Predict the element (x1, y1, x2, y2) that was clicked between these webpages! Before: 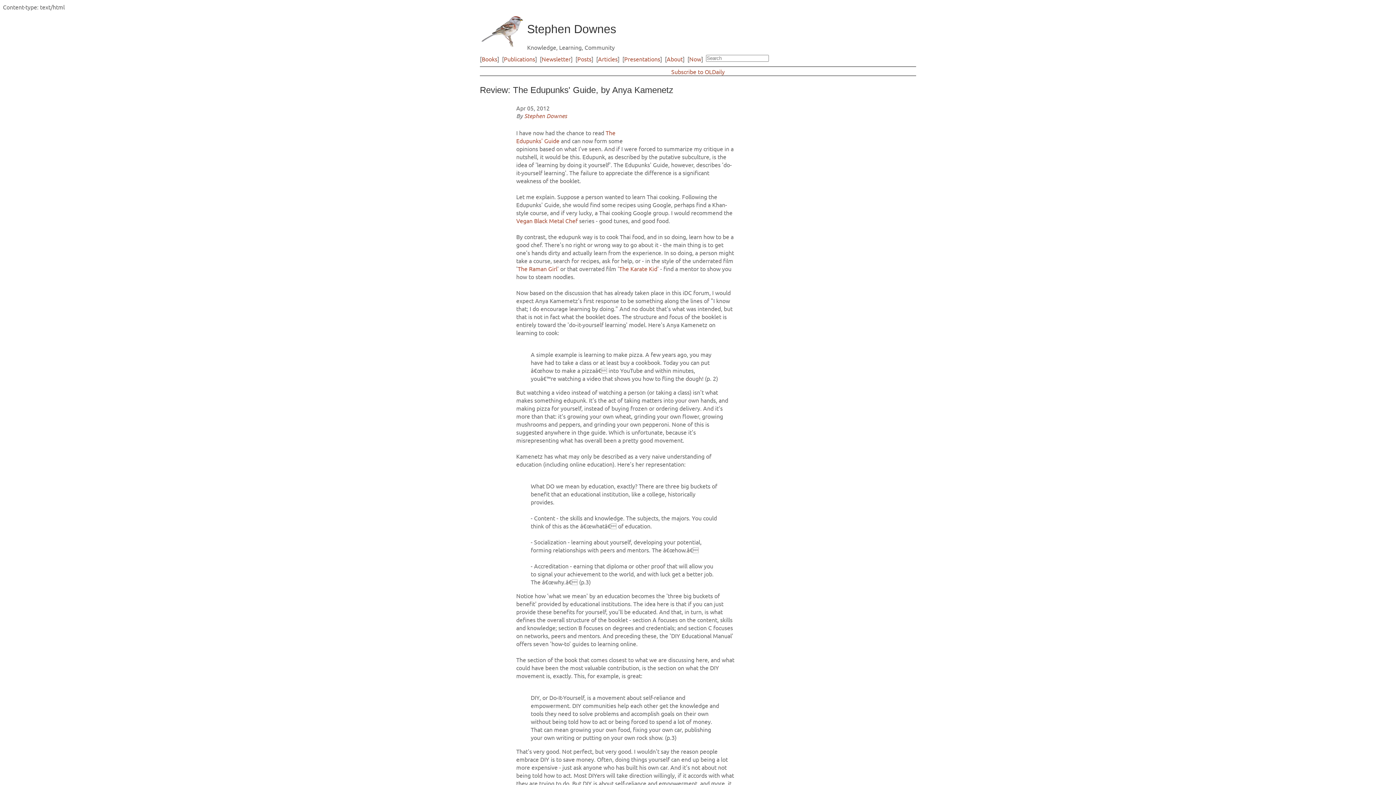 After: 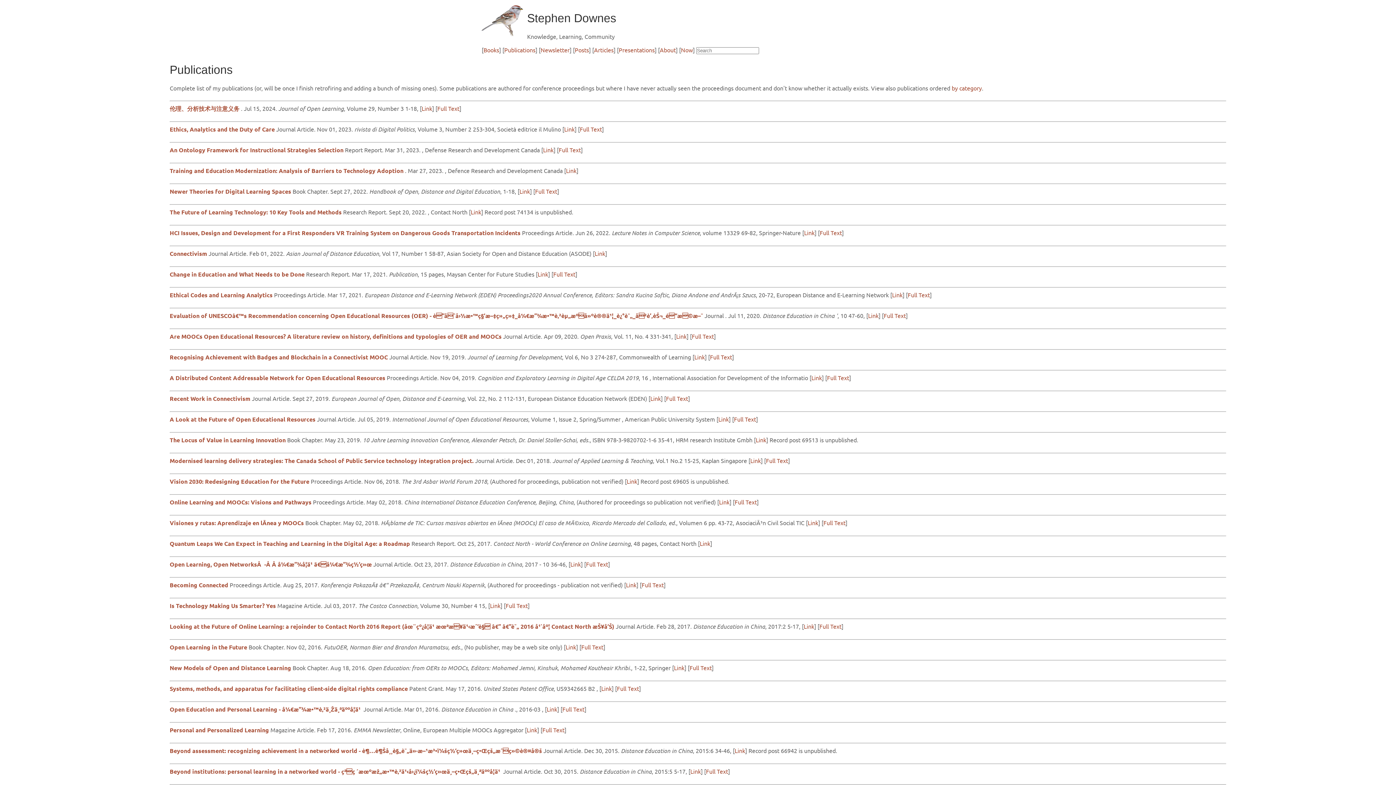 Action: bbox: (504, 55, 535, 62) label: Publications